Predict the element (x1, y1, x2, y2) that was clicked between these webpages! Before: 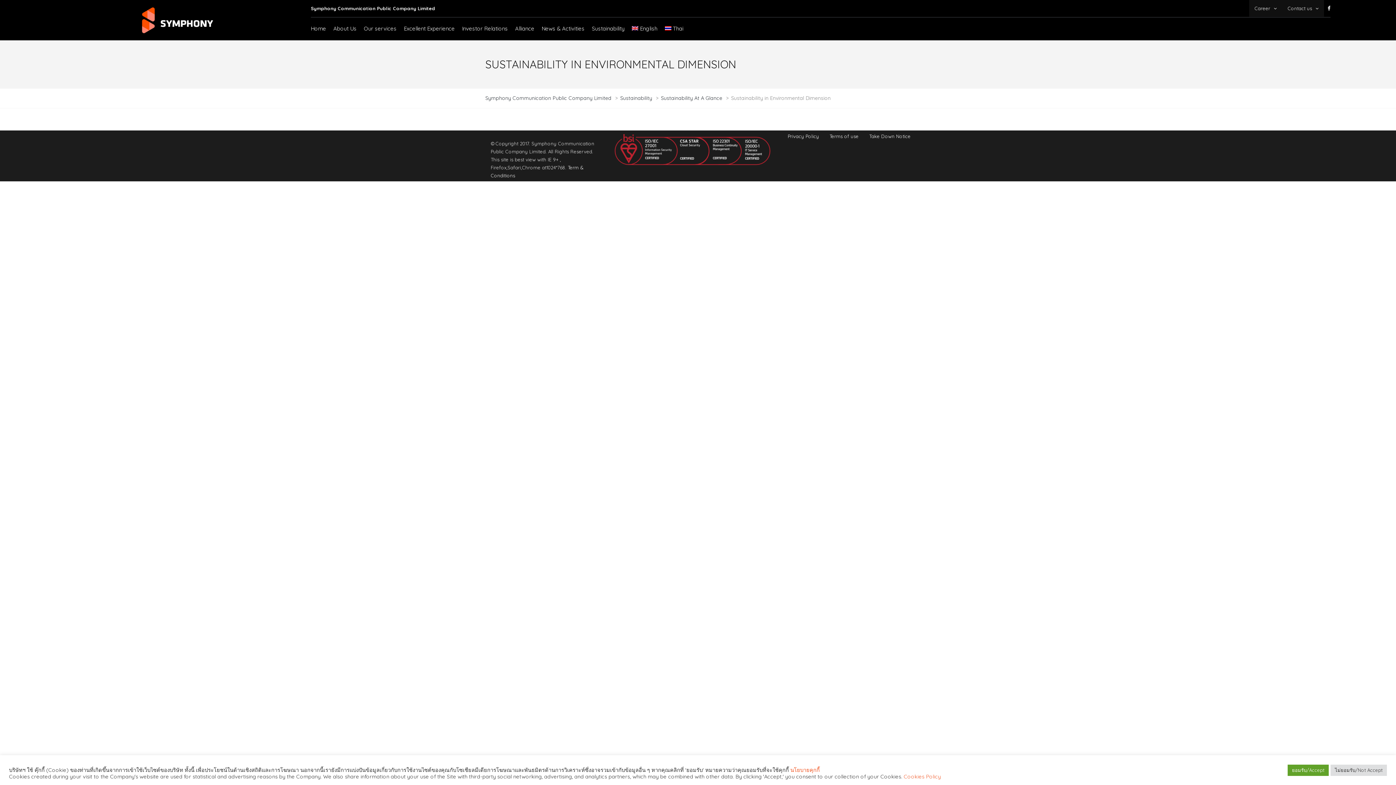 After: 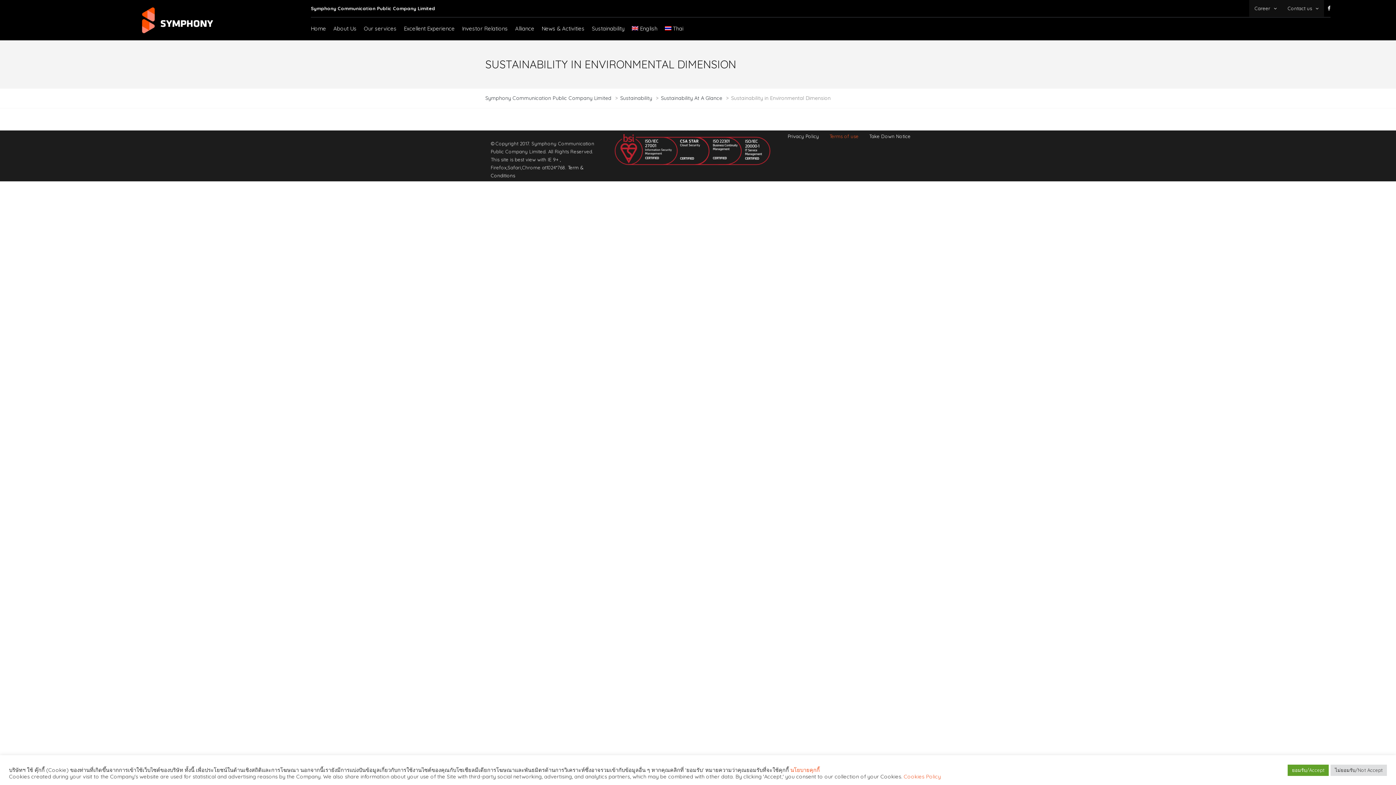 Action: label: Terms of use bbox: (829, 133, 858, 139)